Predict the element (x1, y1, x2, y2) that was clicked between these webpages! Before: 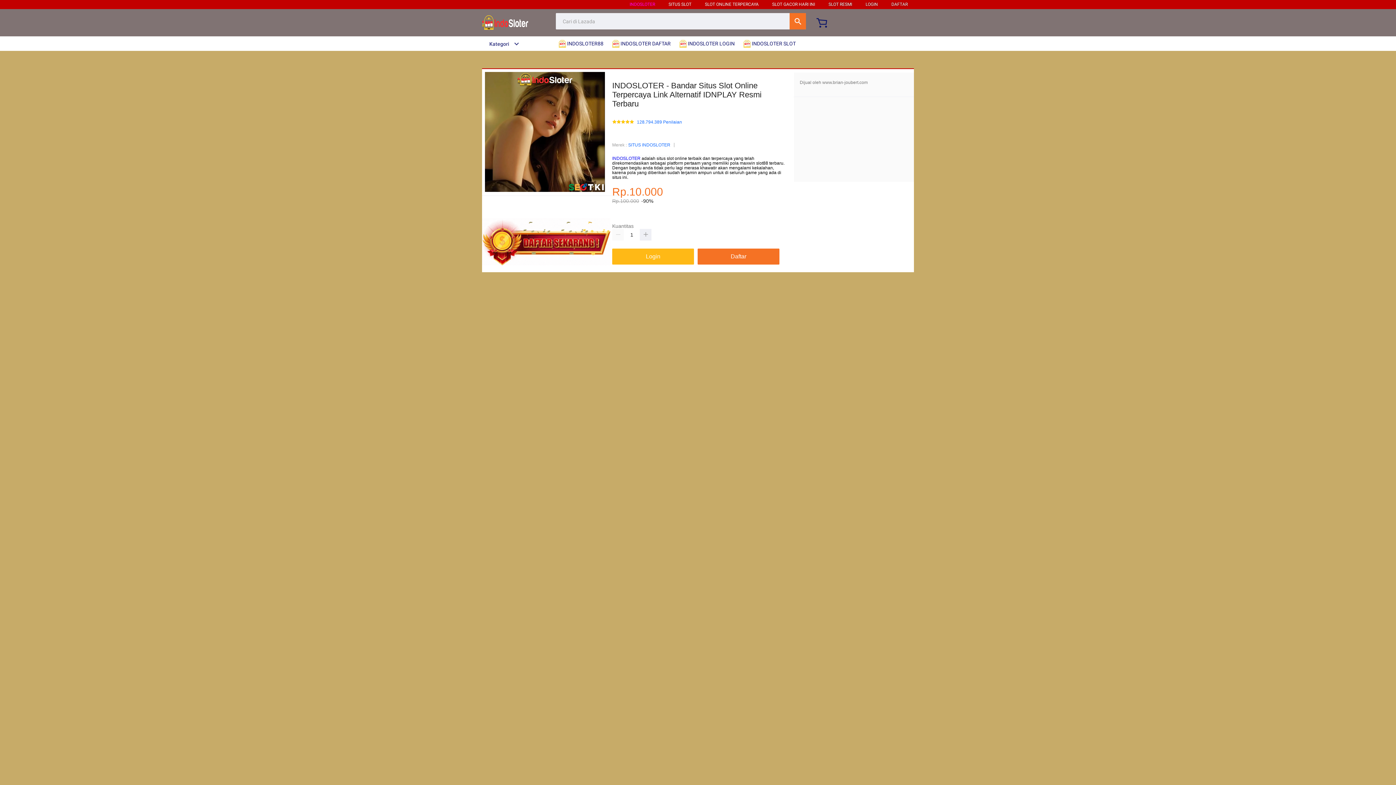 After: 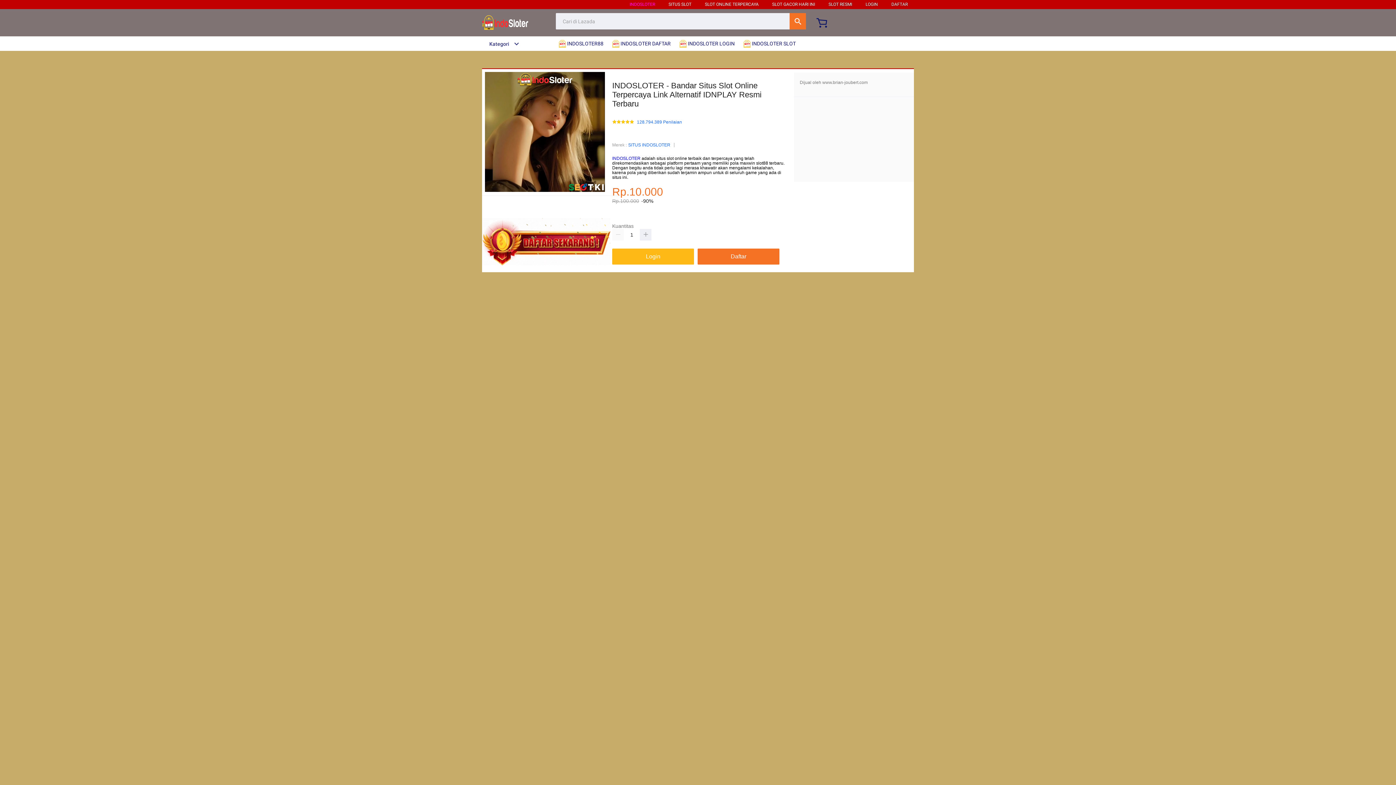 Action: label: SLOT ONLINE TERPERCAYA bbox: (705, 1, 758, 6)